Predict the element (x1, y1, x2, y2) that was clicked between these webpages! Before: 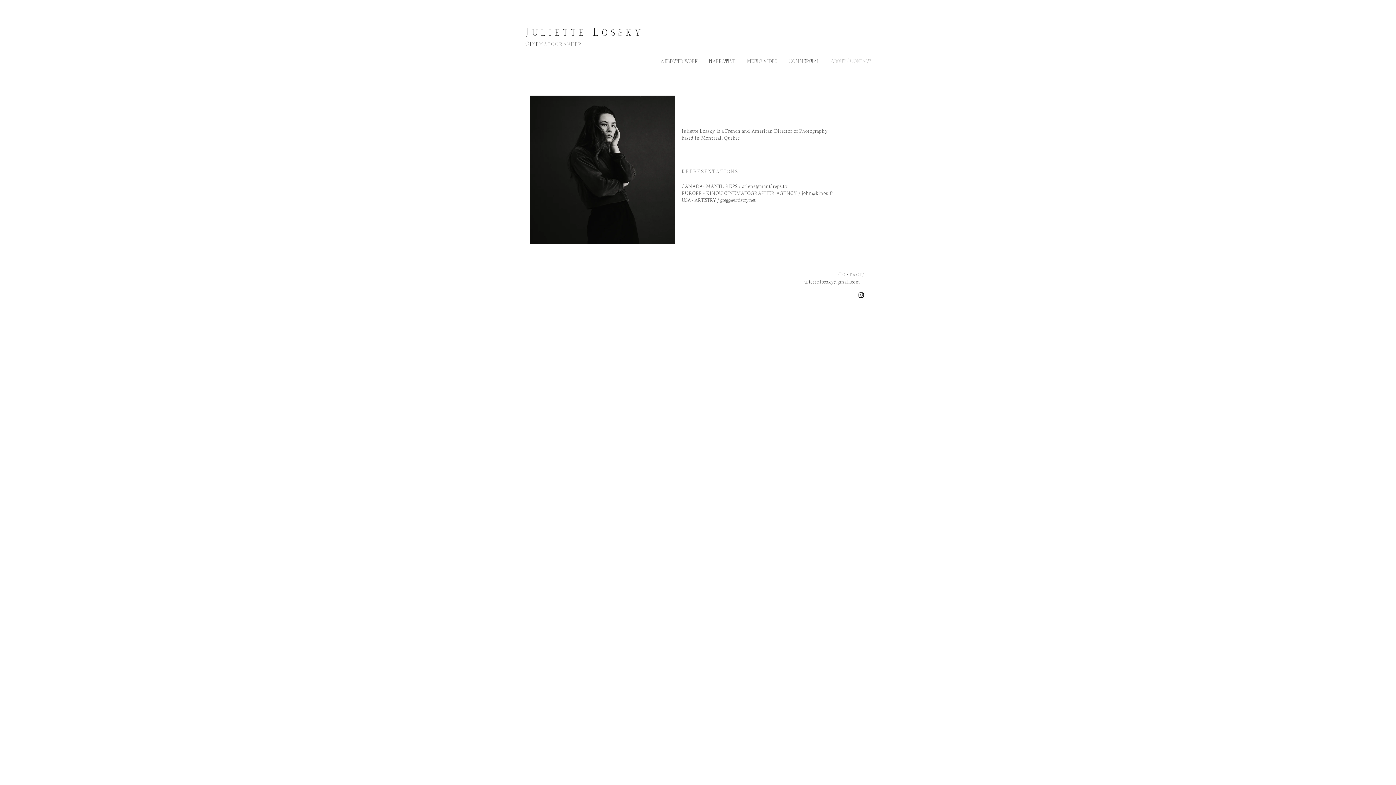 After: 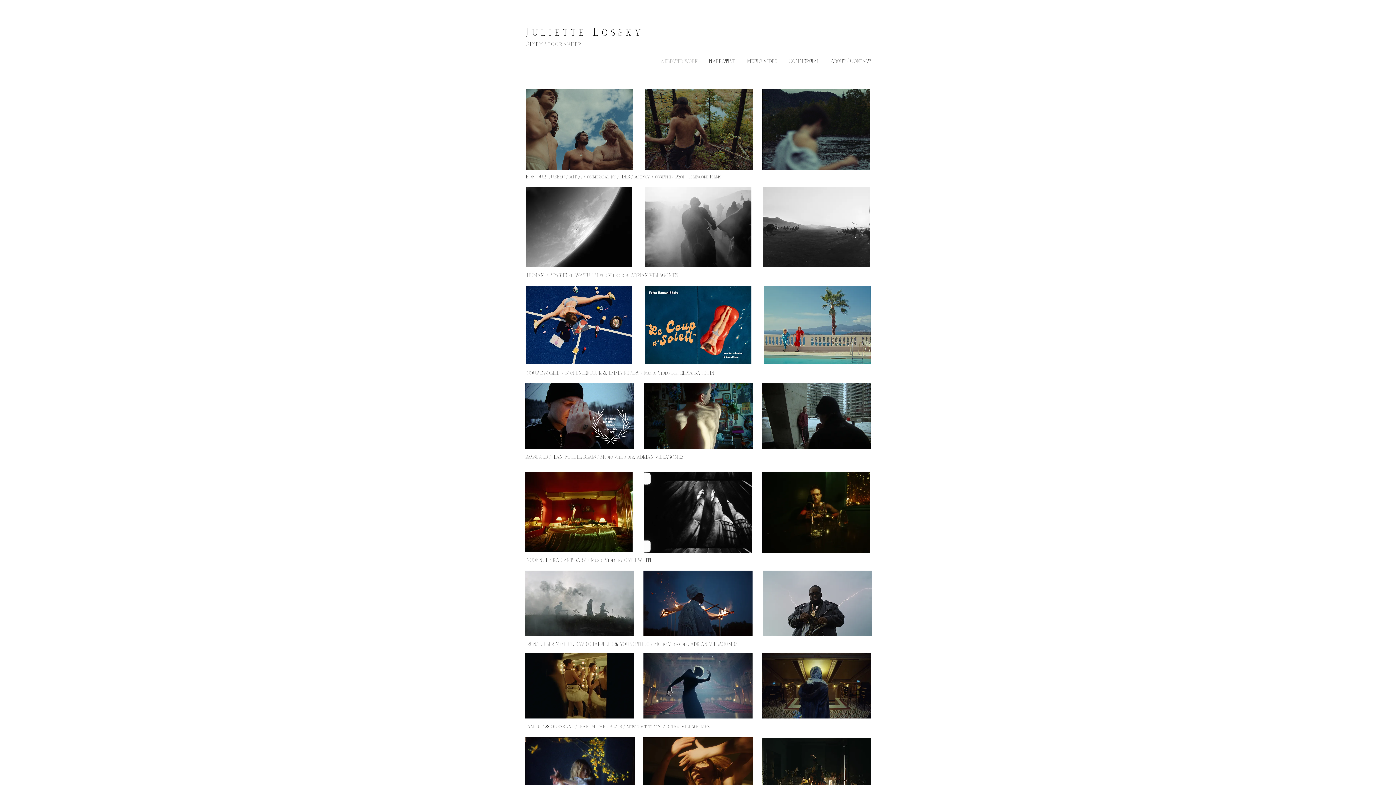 Action: bbox: (525, 20, 644, 49) label: Juliette Lossky
Cinematographer